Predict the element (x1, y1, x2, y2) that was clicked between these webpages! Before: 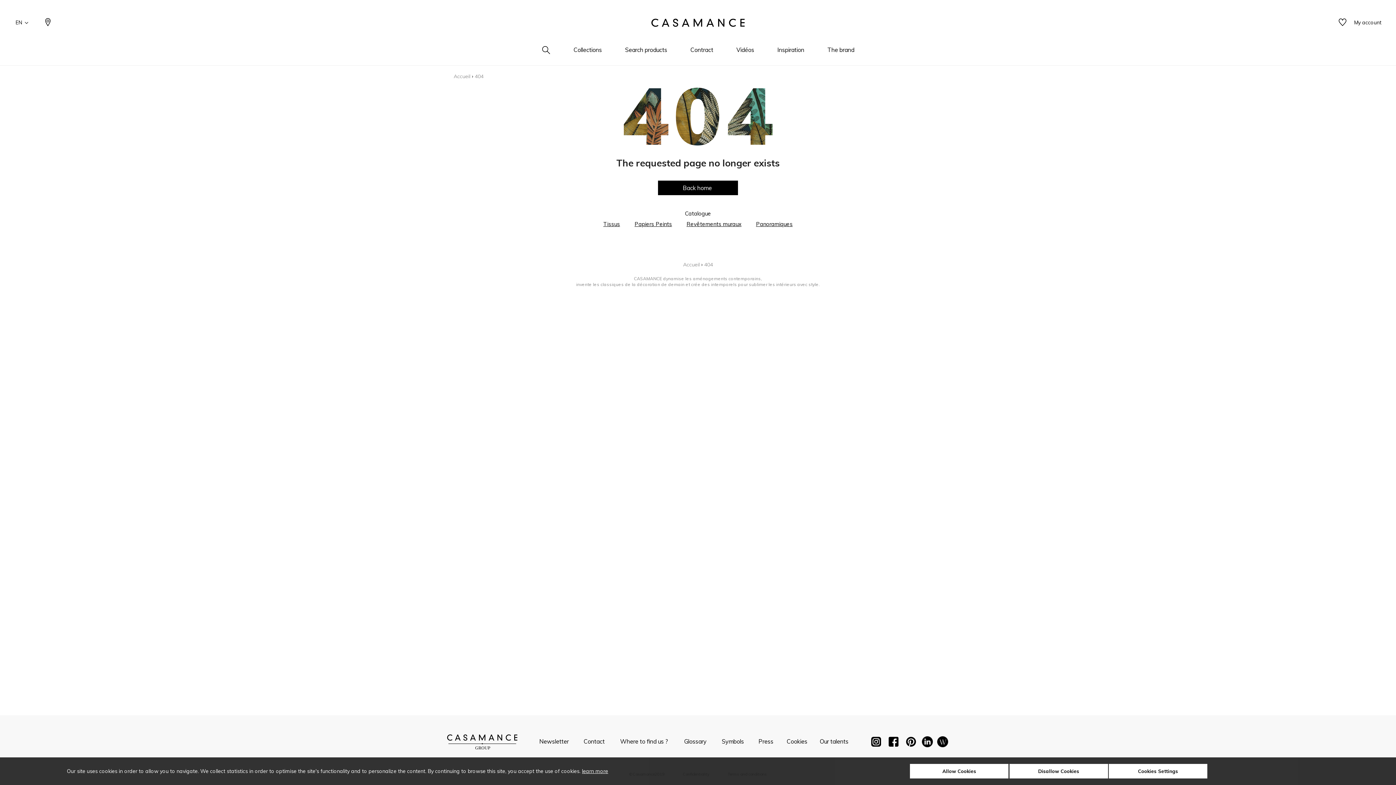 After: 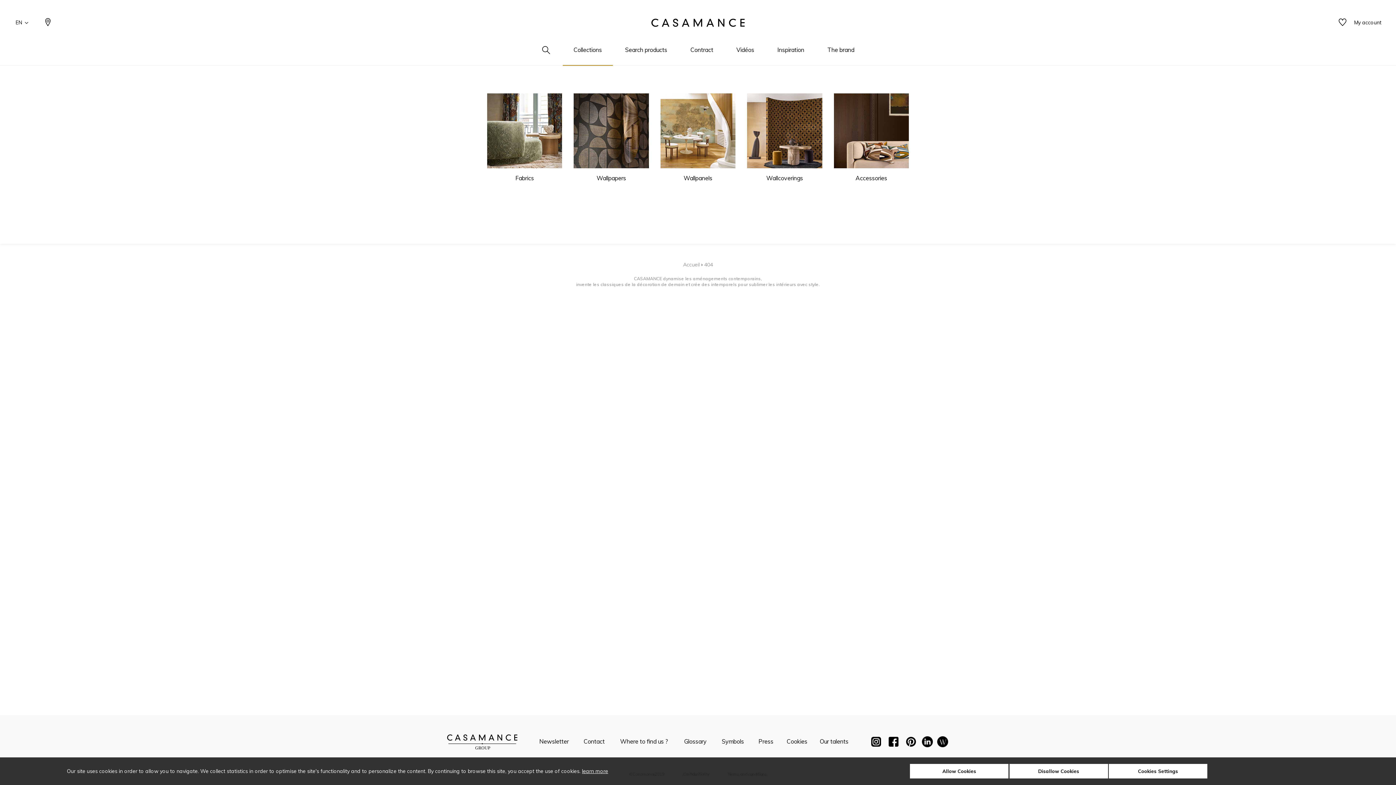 Action: bbox: (570, 45, 605, 65) label: Collections